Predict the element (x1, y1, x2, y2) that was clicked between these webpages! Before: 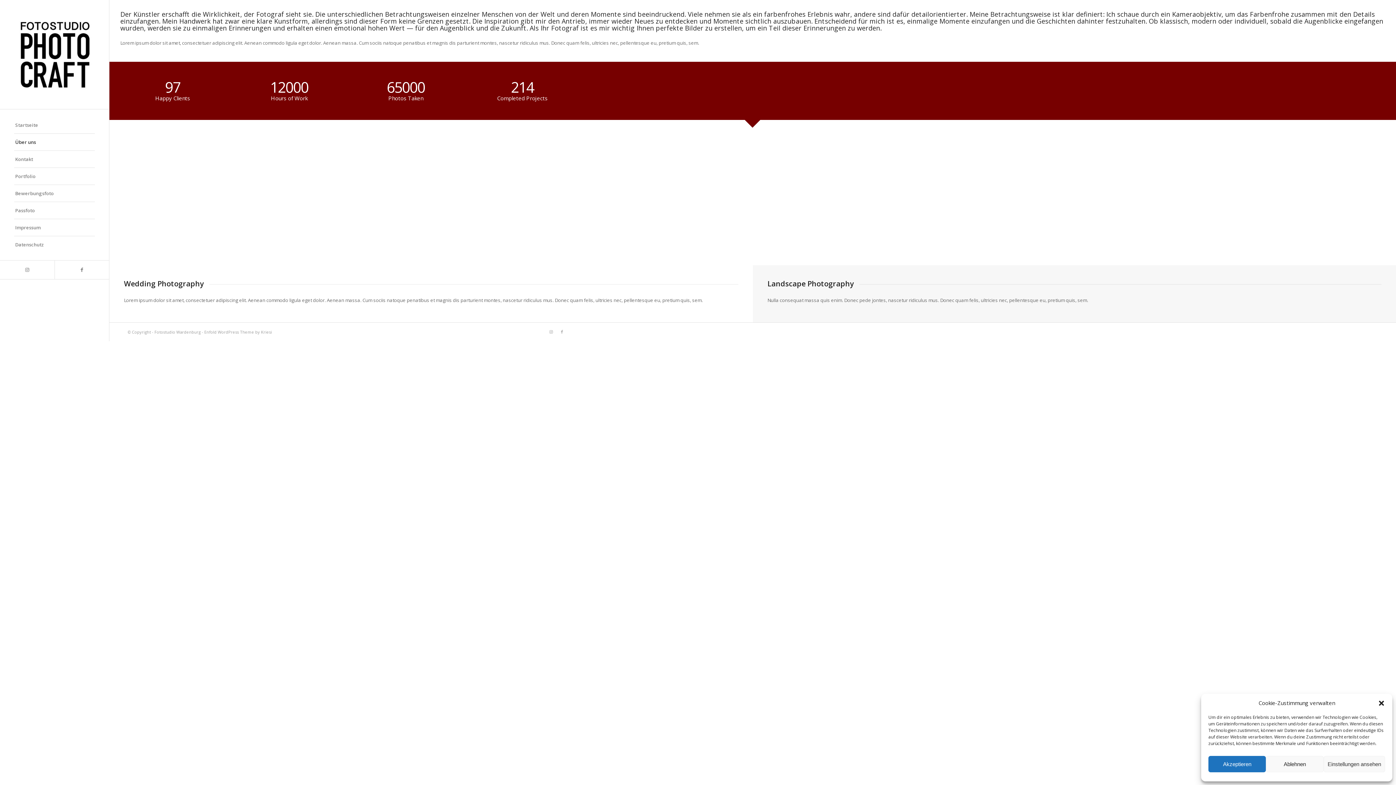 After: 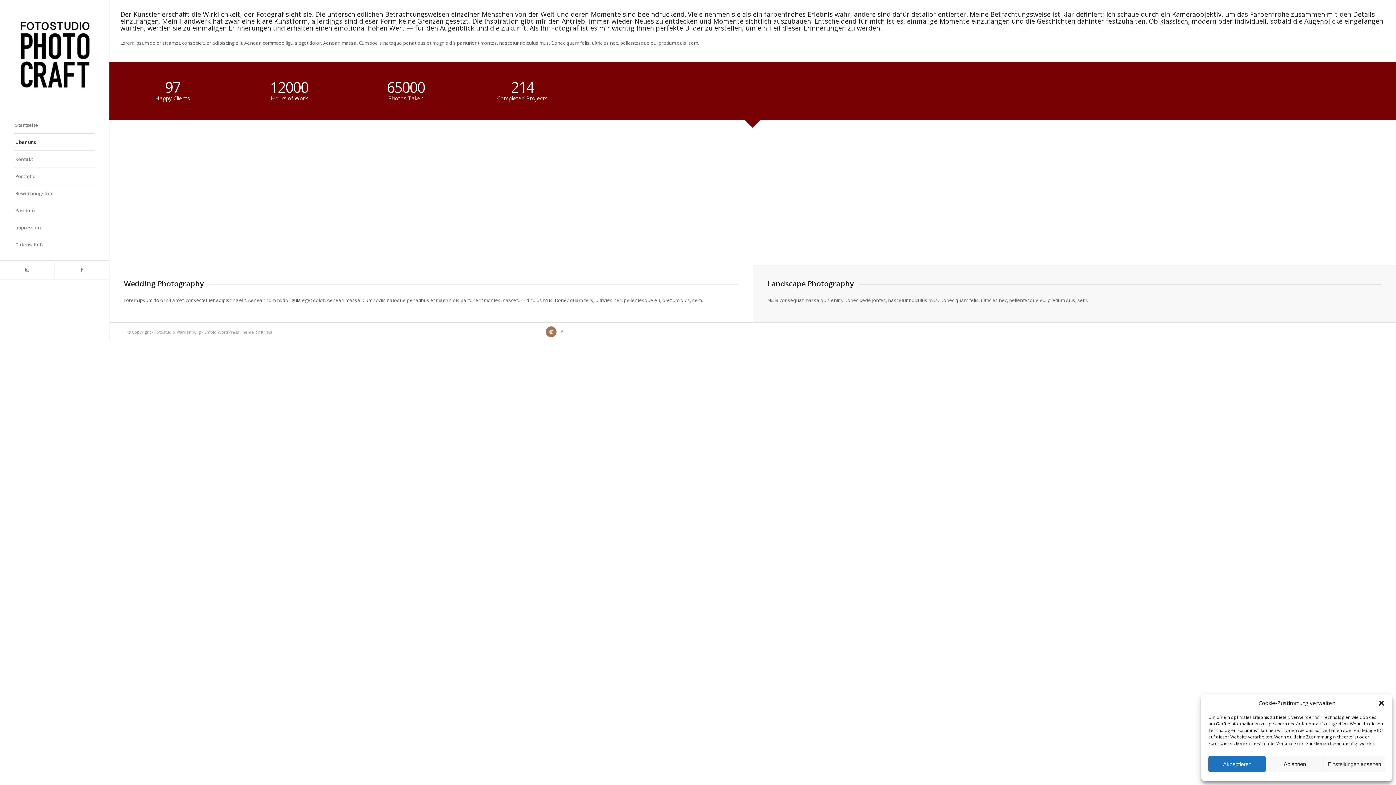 Action: bbox: (545, 326, 556, 337) label: Link zu Instagram